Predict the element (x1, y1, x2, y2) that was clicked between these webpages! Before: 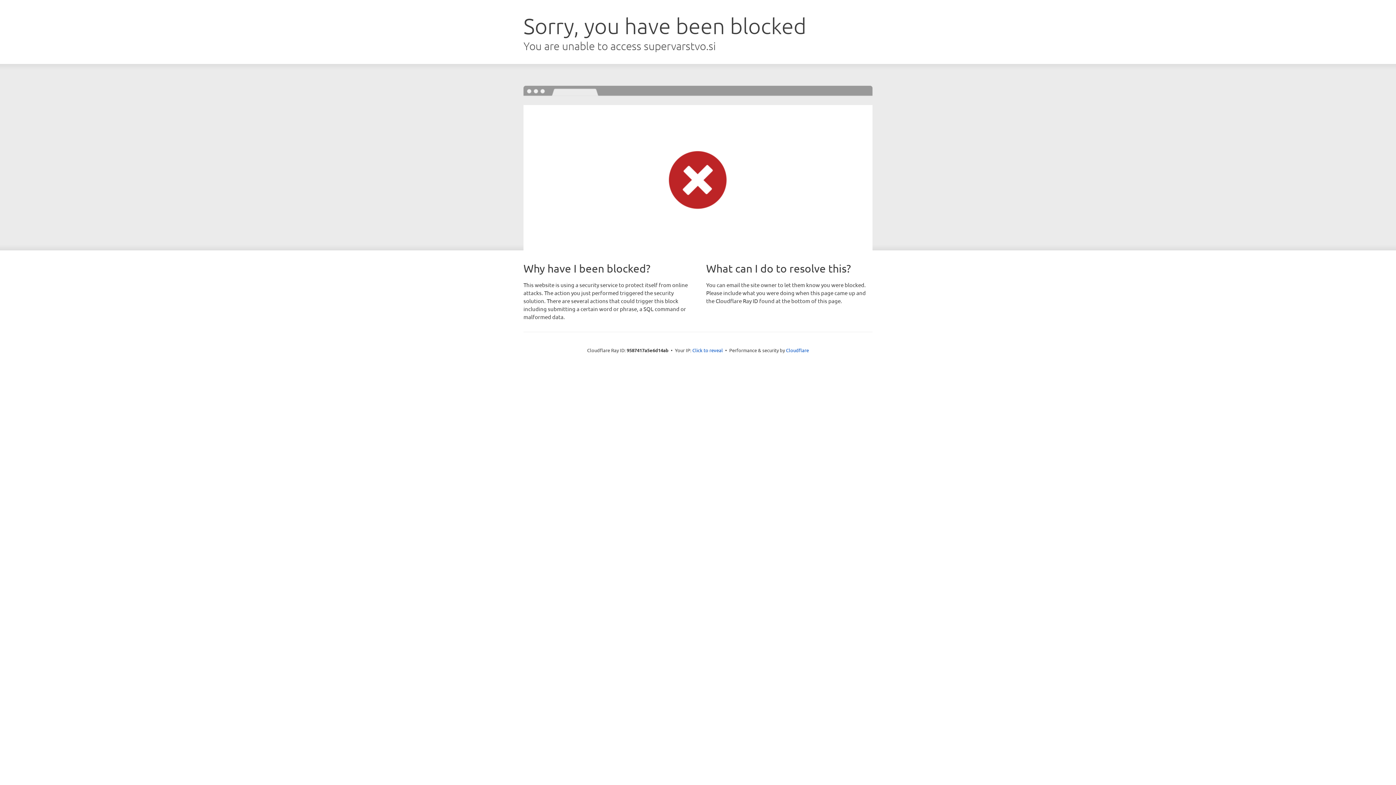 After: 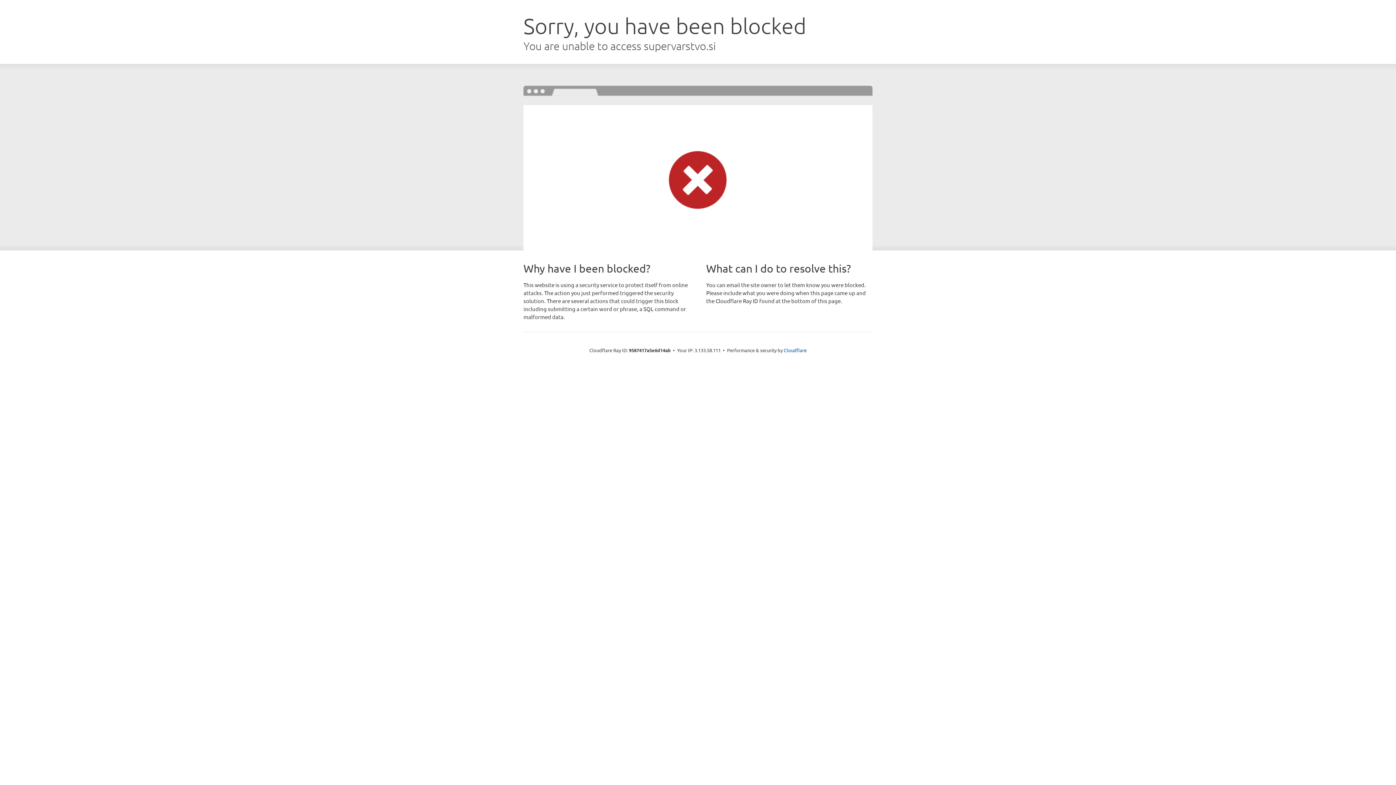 Action: label: Click to reveal bbox: (692, 346, 723, 353)